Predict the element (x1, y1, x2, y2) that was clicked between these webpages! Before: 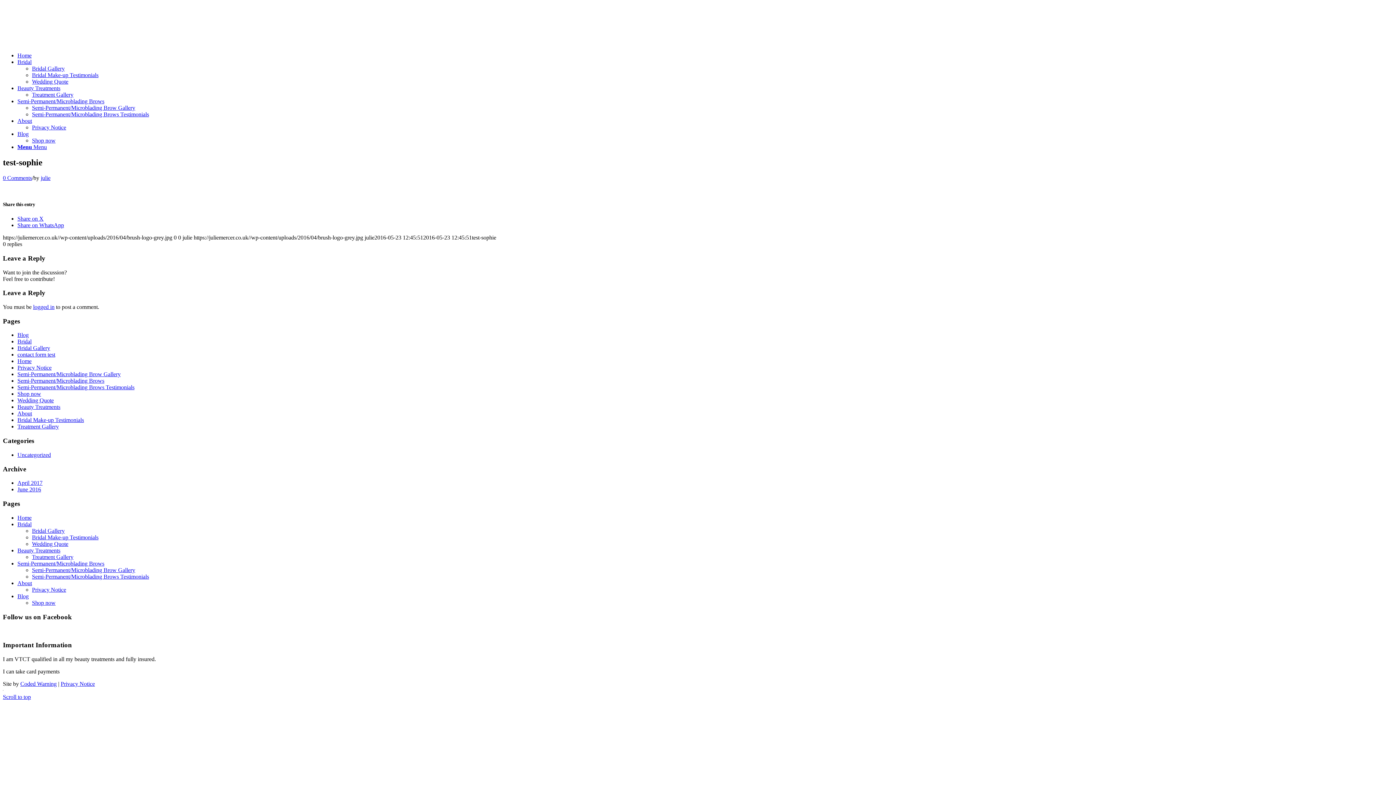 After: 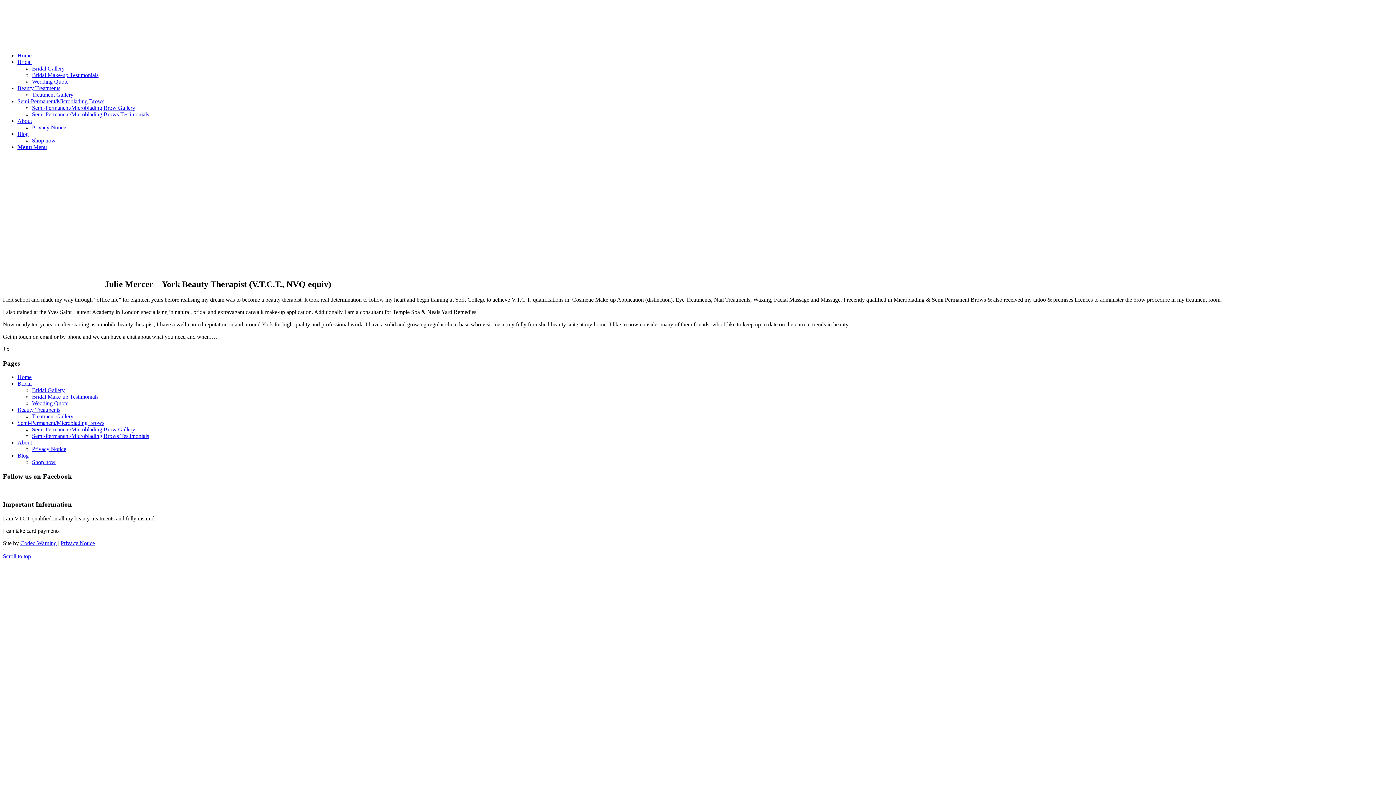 Action: bbox: (17, 117, 32, 124) label: About